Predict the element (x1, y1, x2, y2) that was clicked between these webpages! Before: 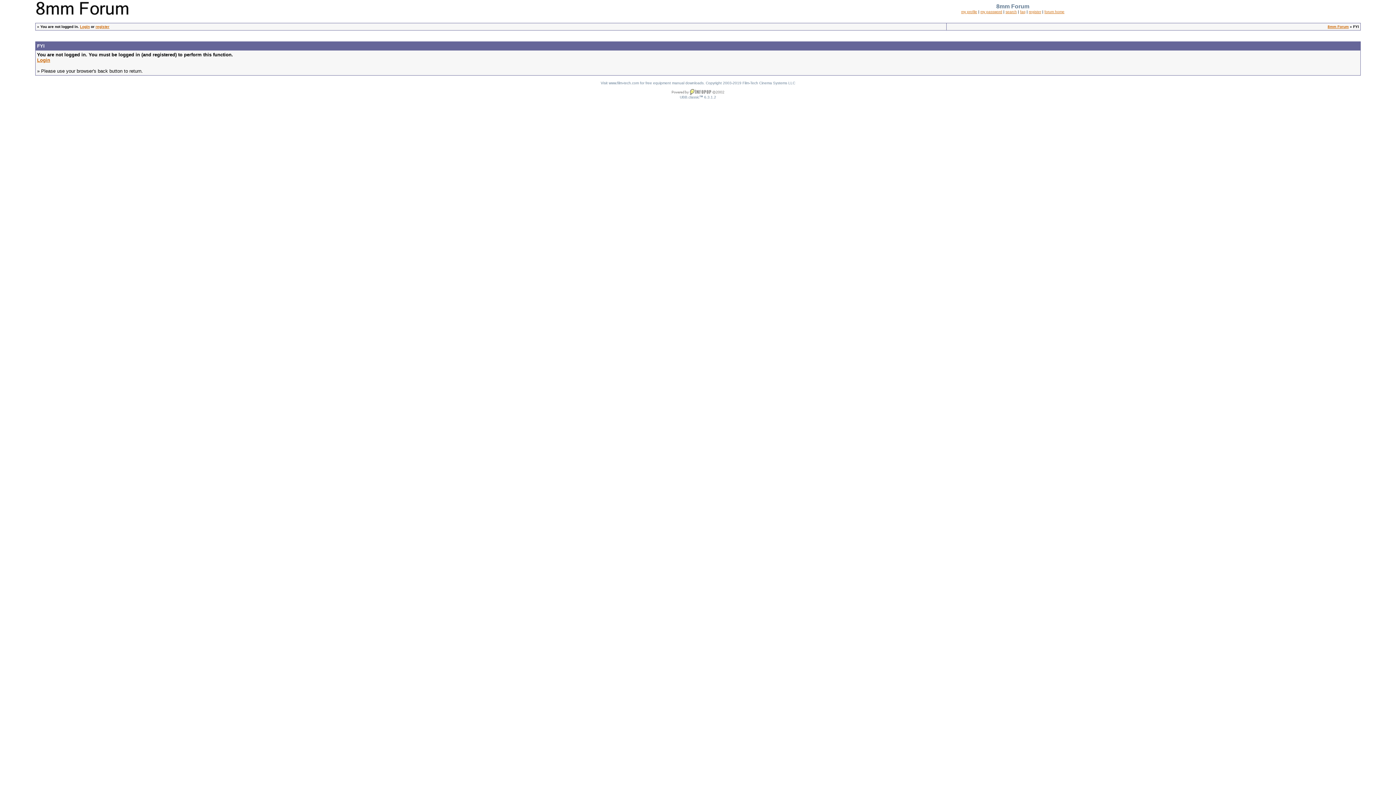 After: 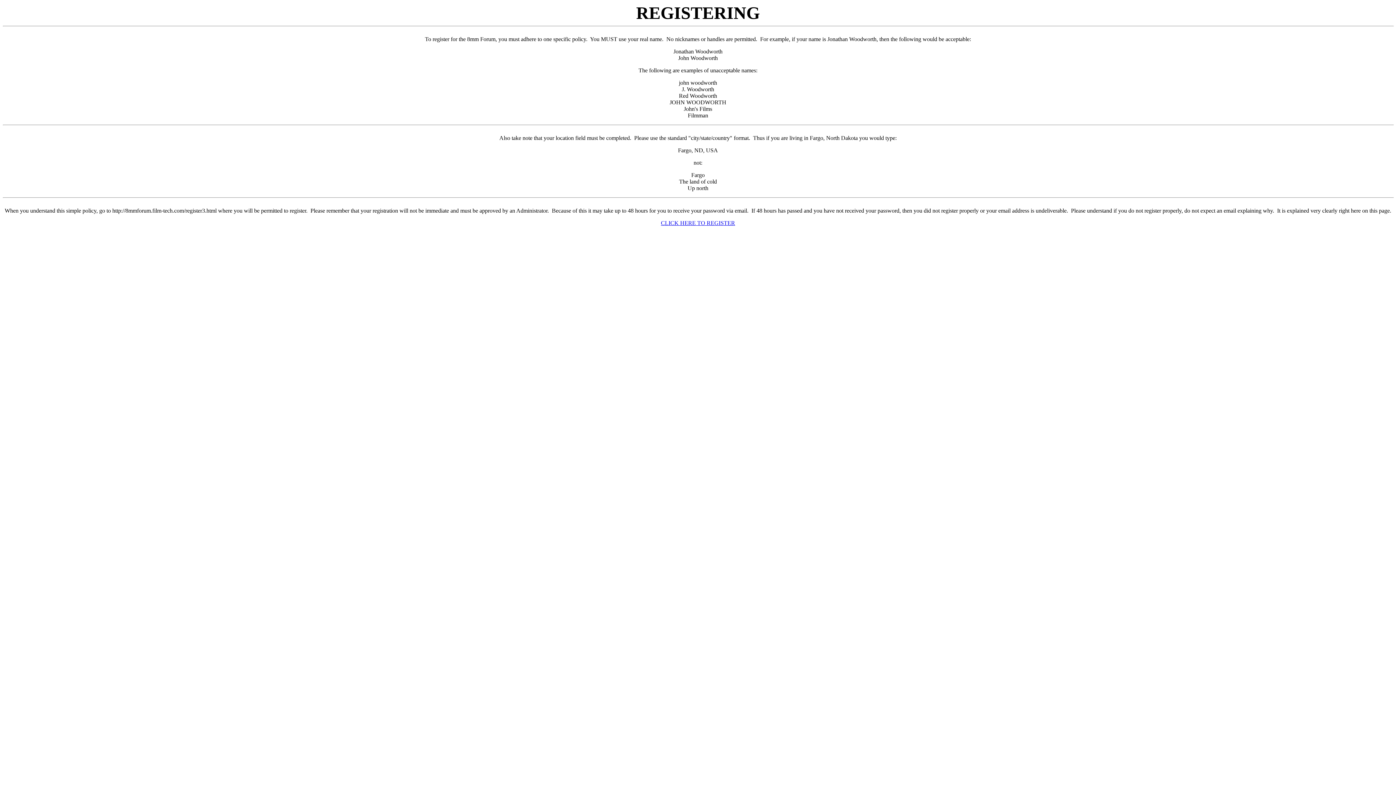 Action: label: register bbox: (1029, 9, 1041, 13)